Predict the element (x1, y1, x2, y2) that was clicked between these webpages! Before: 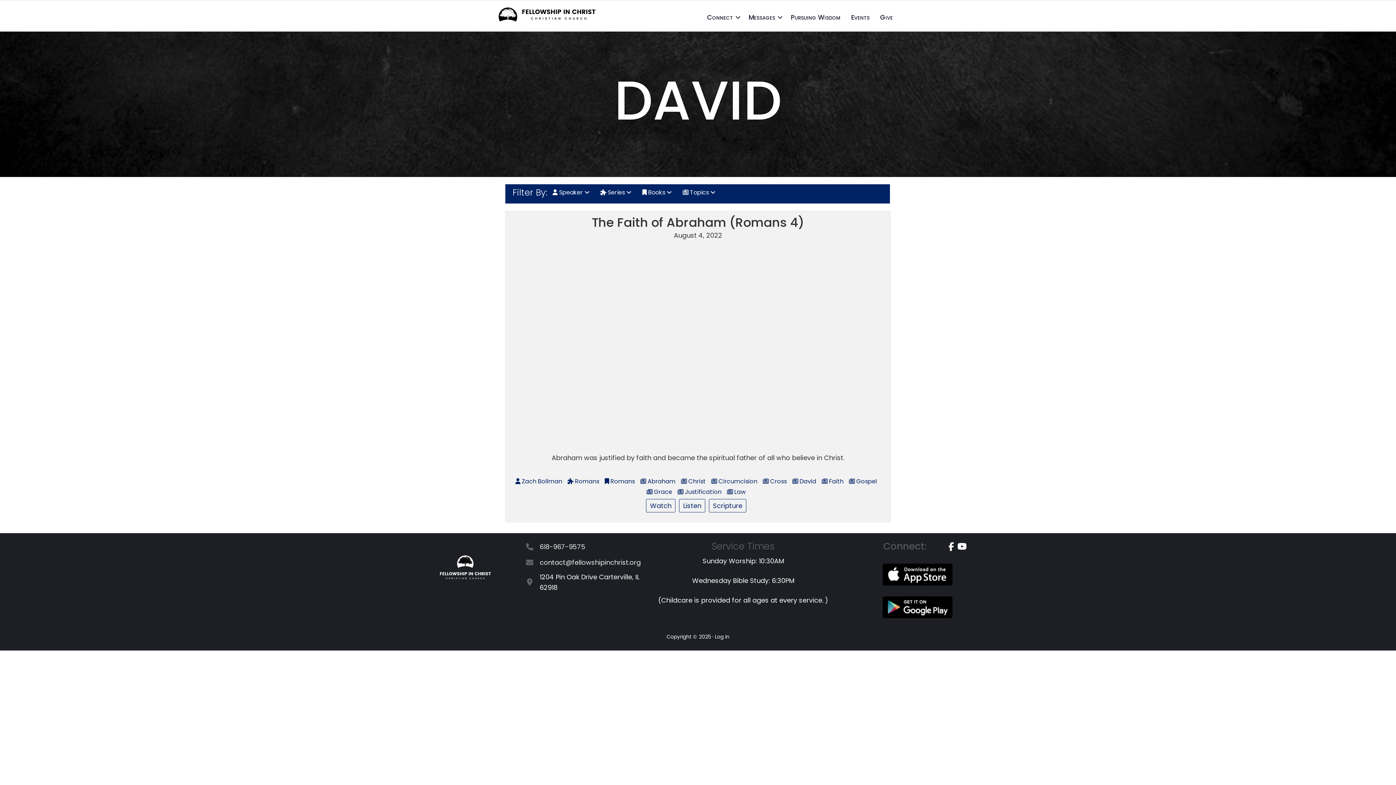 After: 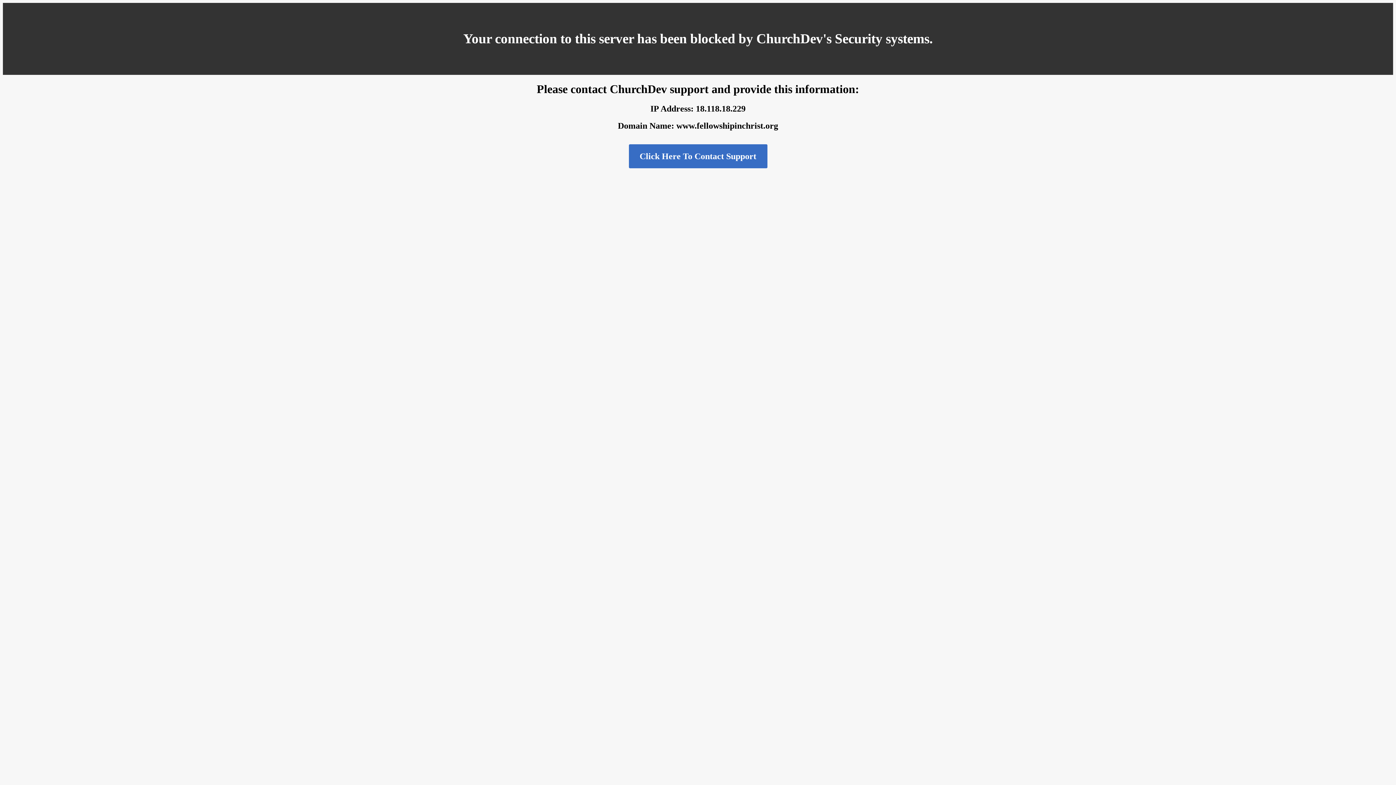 Action: bbox: (498, 18, 598, 27)